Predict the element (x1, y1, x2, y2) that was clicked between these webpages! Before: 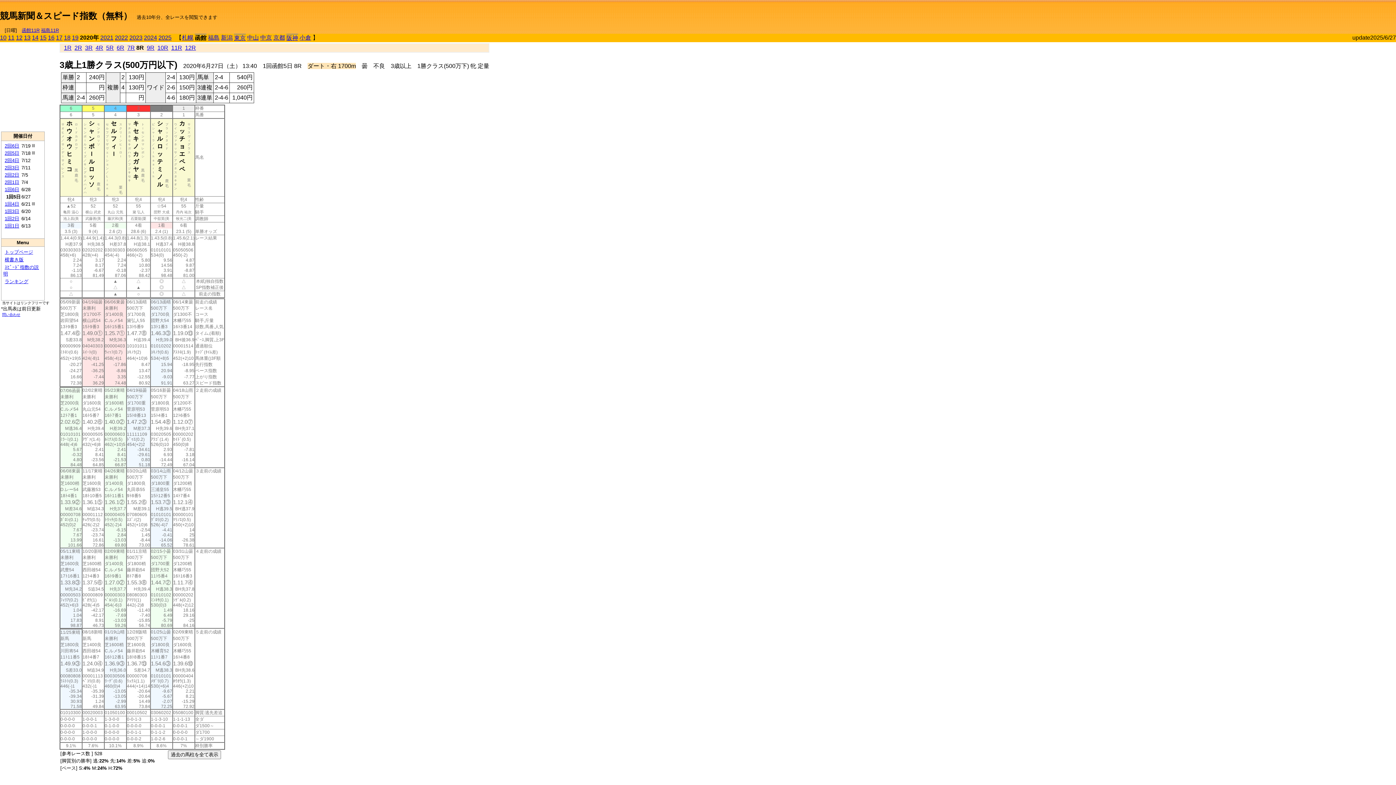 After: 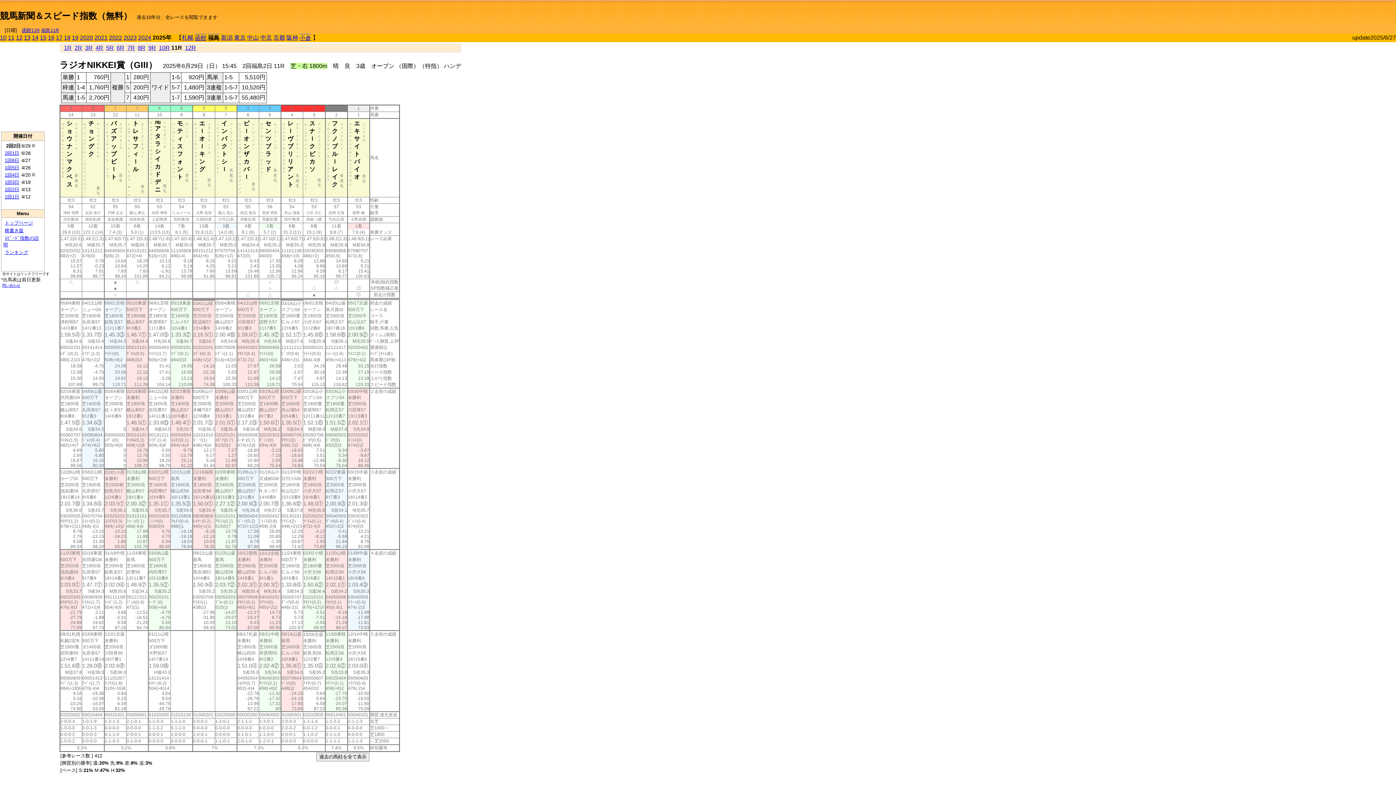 Action: label: 競馬新聞＆スピード指数（無料） bbox: (0, 10, 132, 20)